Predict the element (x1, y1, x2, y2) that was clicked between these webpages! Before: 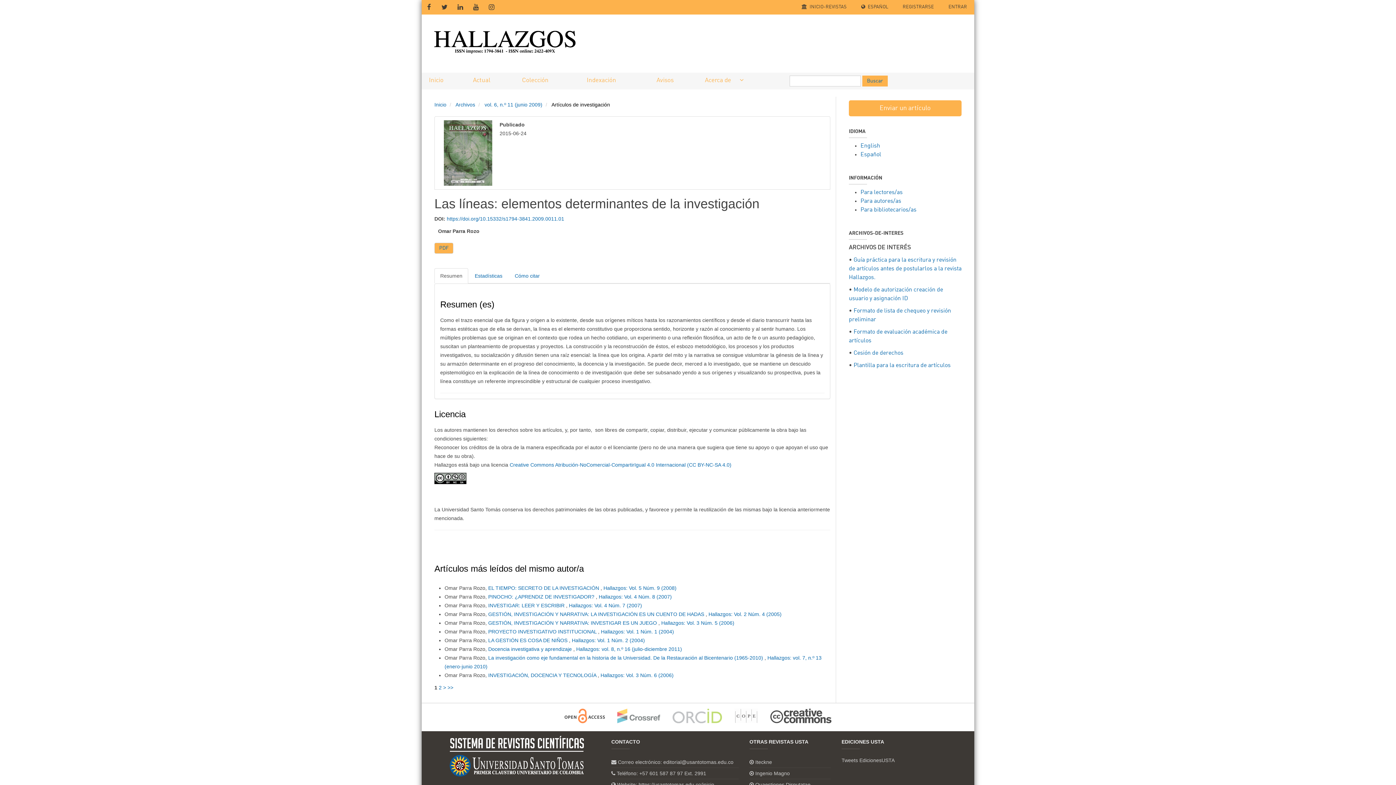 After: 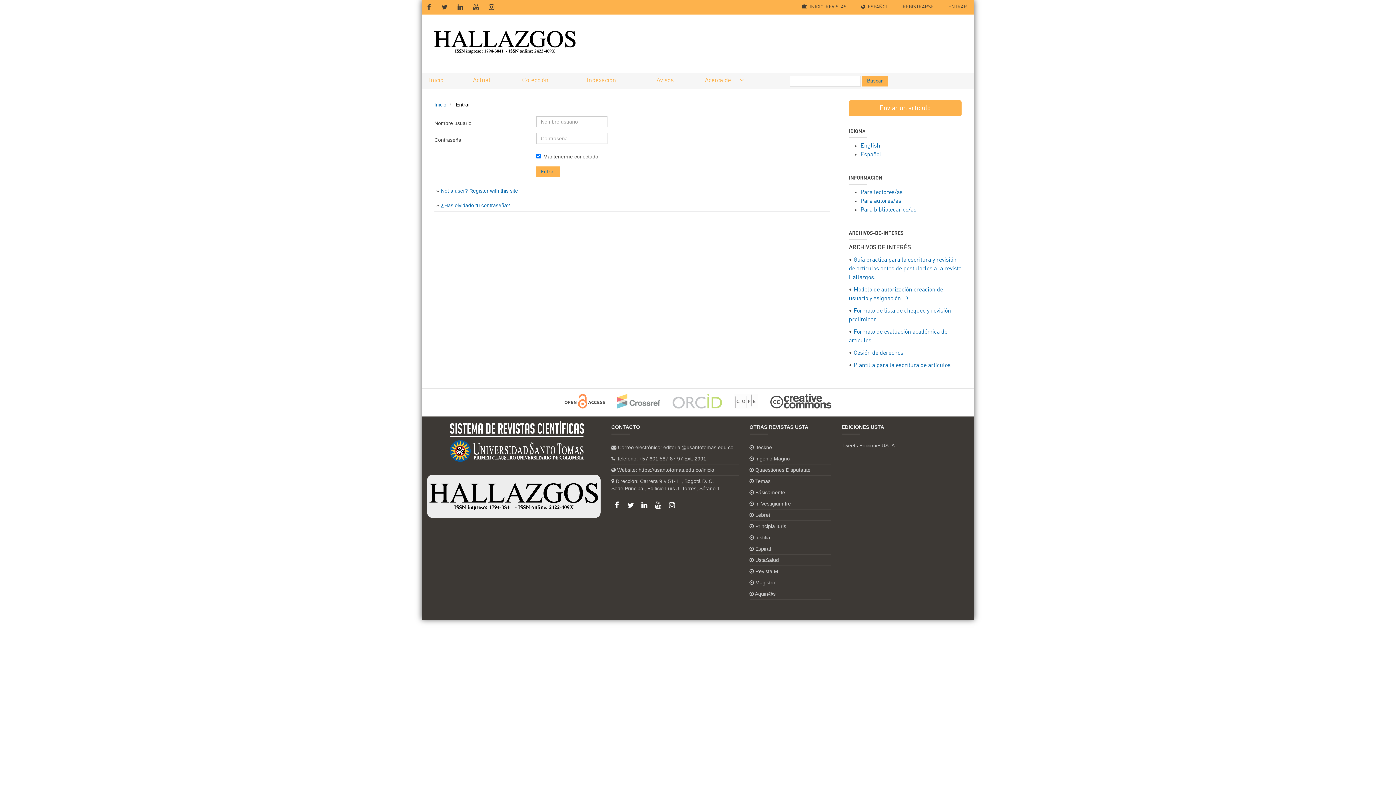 Action: bbox: (941, 2, 974, 12) label: ENTRAR